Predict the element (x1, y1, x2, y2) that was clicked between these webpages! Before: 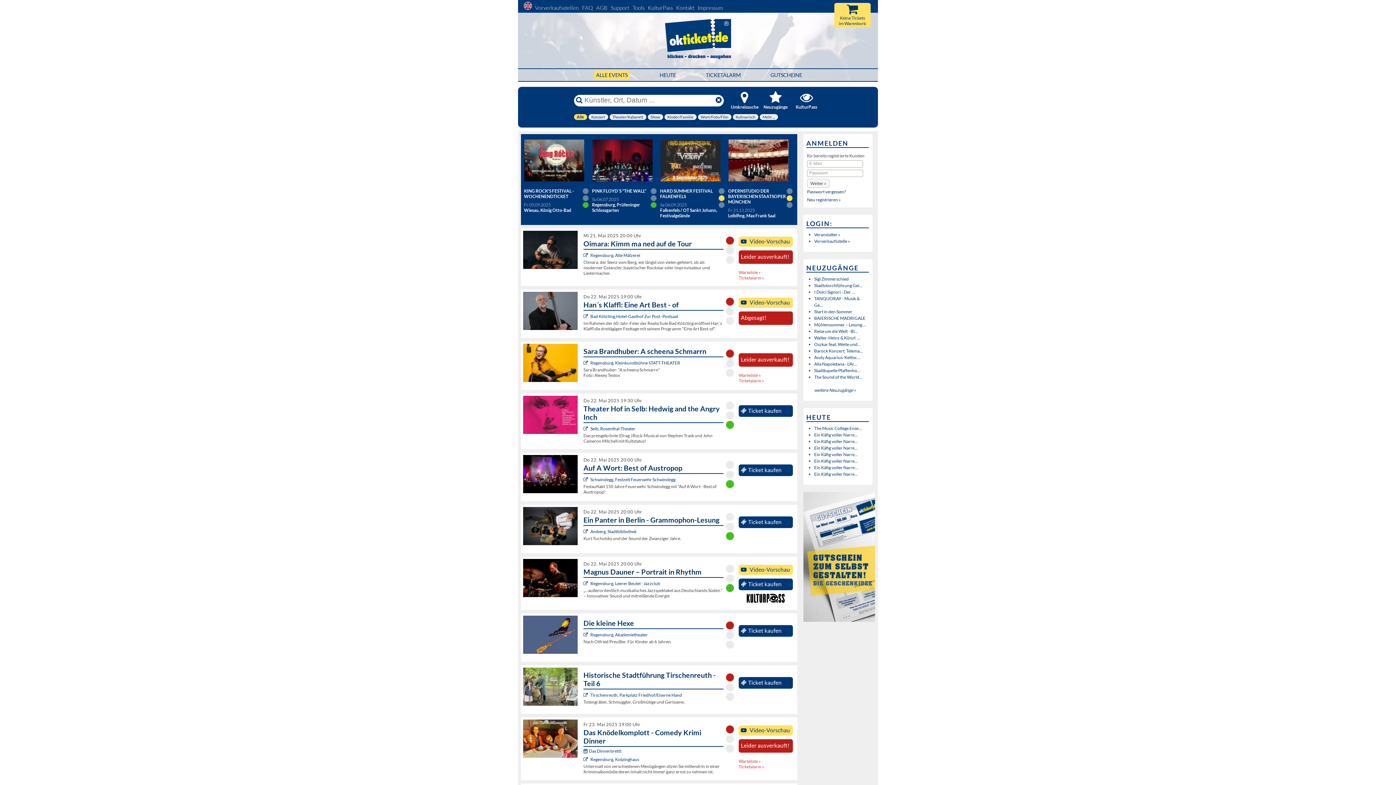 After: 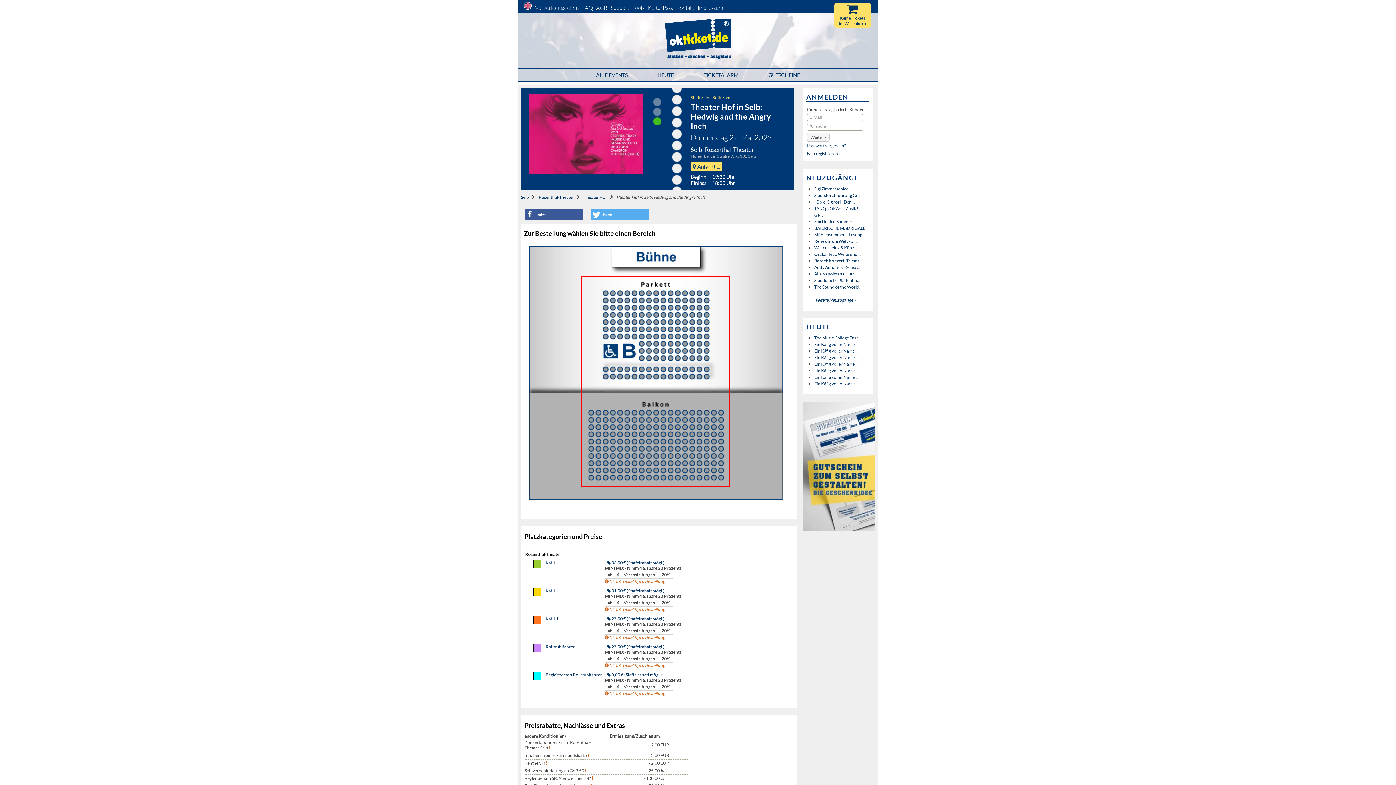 Action: bbox: (741, 407, 781, 414) label: Ticket kaufen